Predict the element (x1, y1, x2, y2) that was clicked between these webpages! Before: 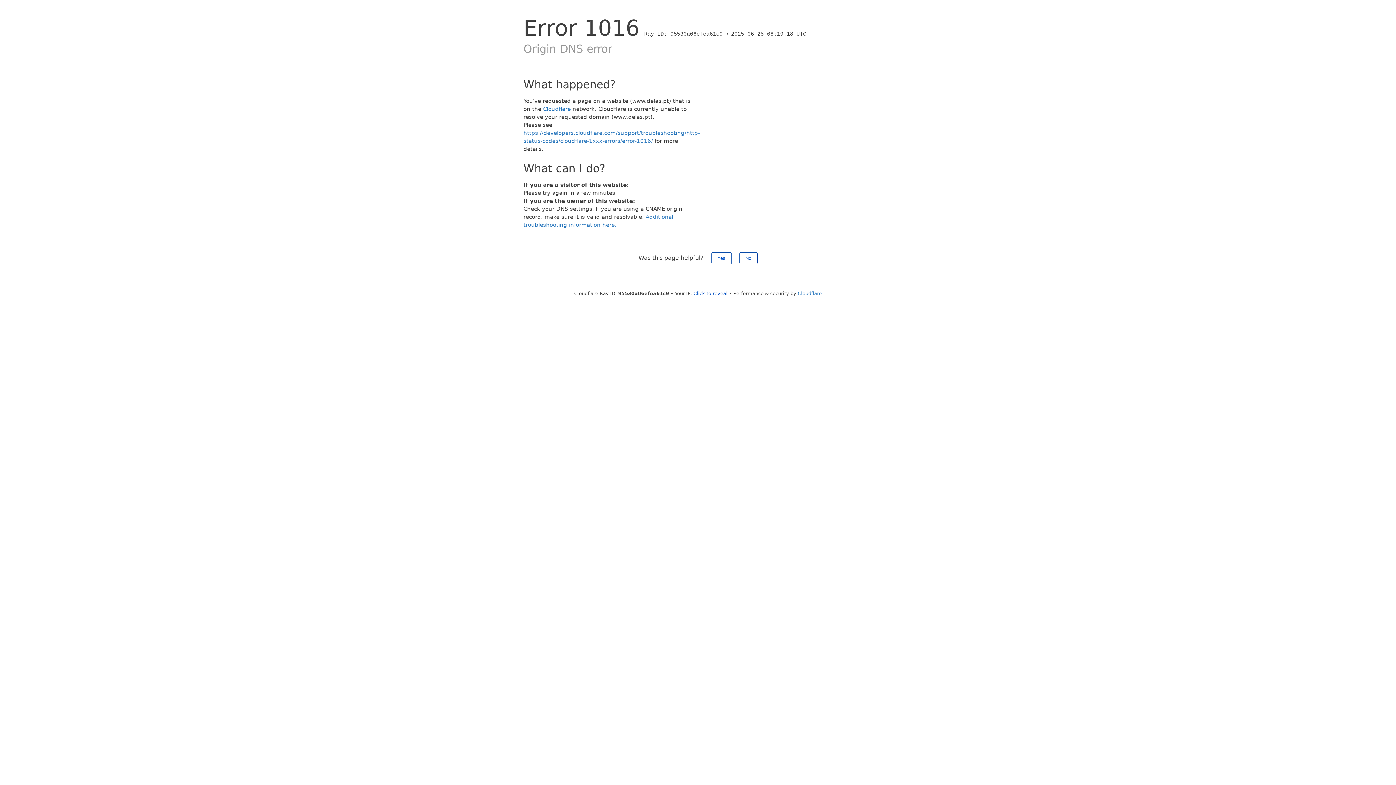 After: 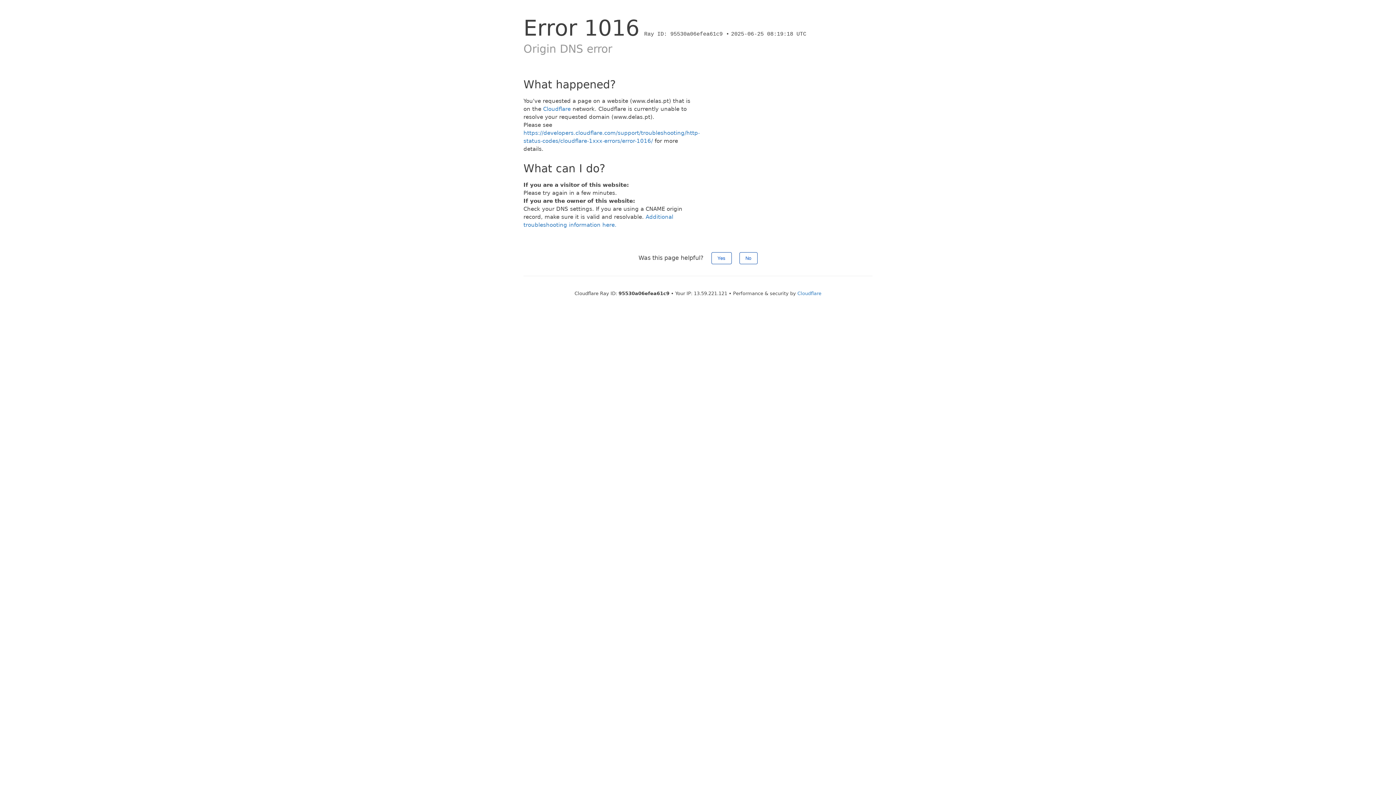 Action: label: Click to reveal bbox: (693, 290, 727, 296)